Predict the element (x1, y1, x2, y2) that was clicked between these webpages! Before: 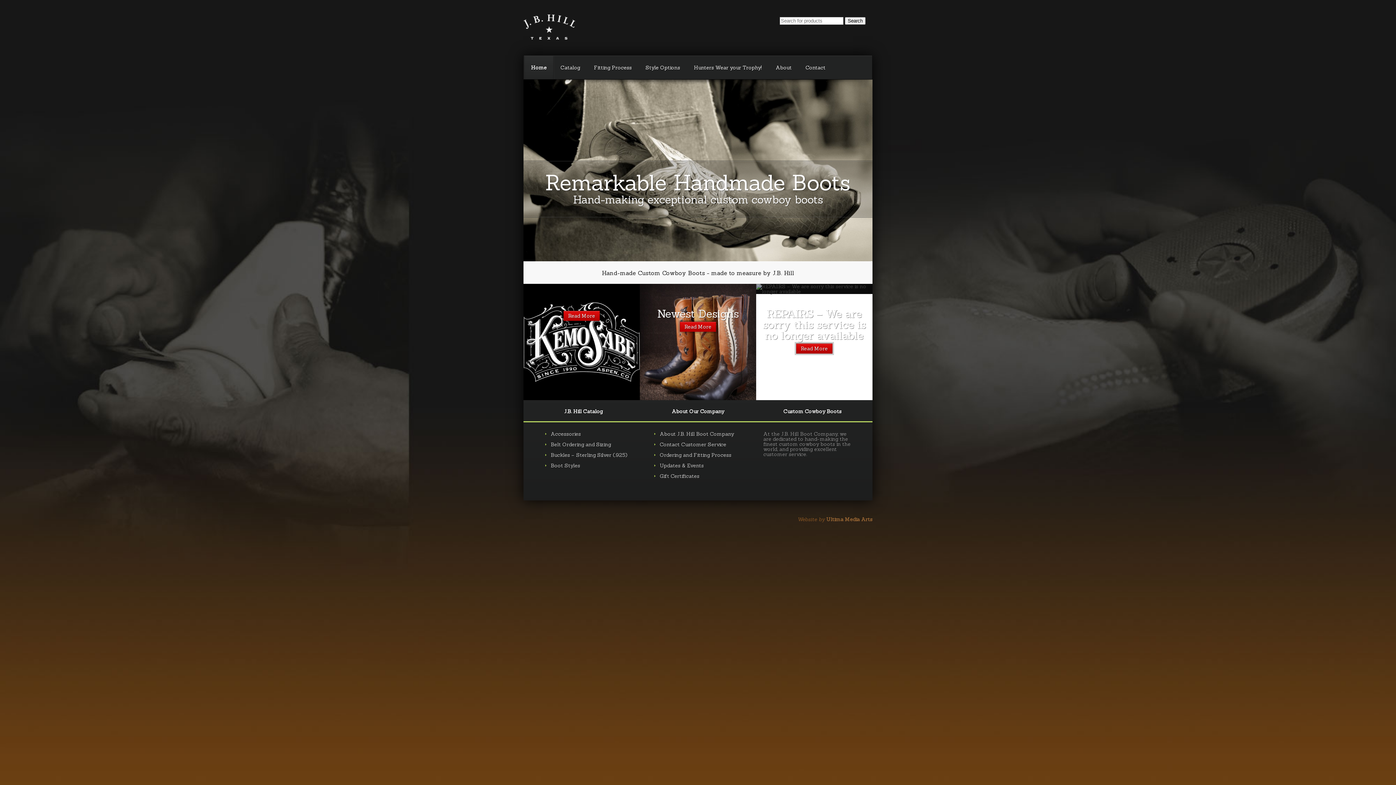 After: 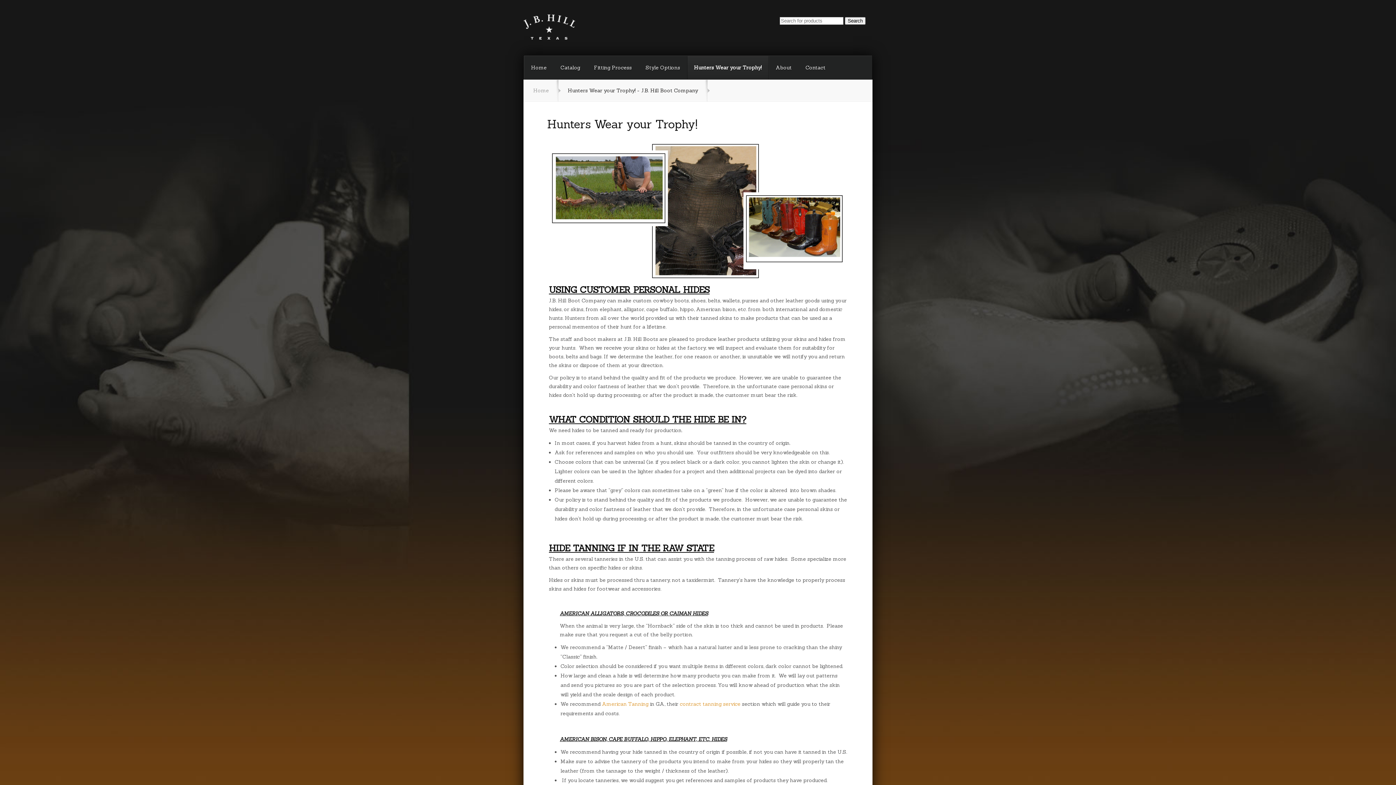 Action: label: Hunters Wear your Trophy! bbox: (687, 56, 769, 79)